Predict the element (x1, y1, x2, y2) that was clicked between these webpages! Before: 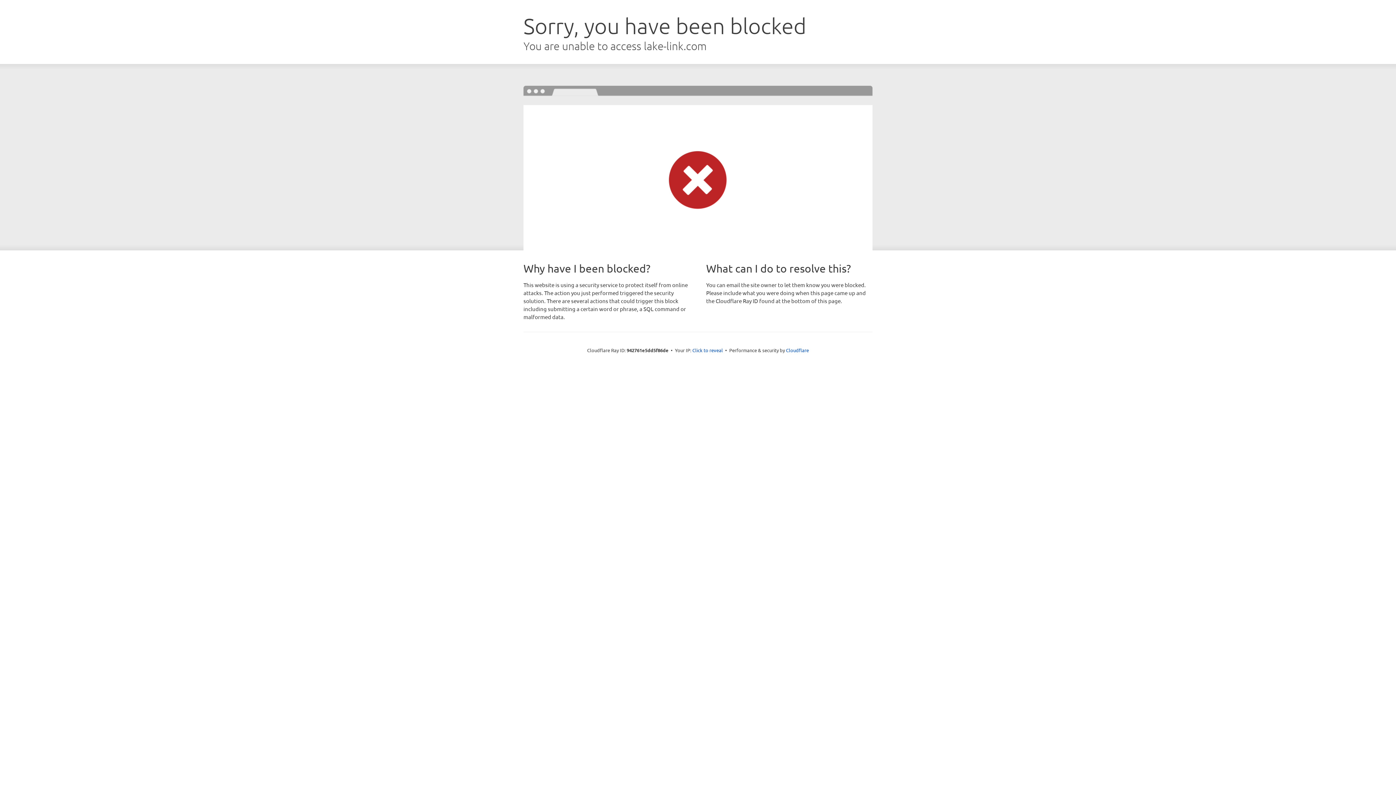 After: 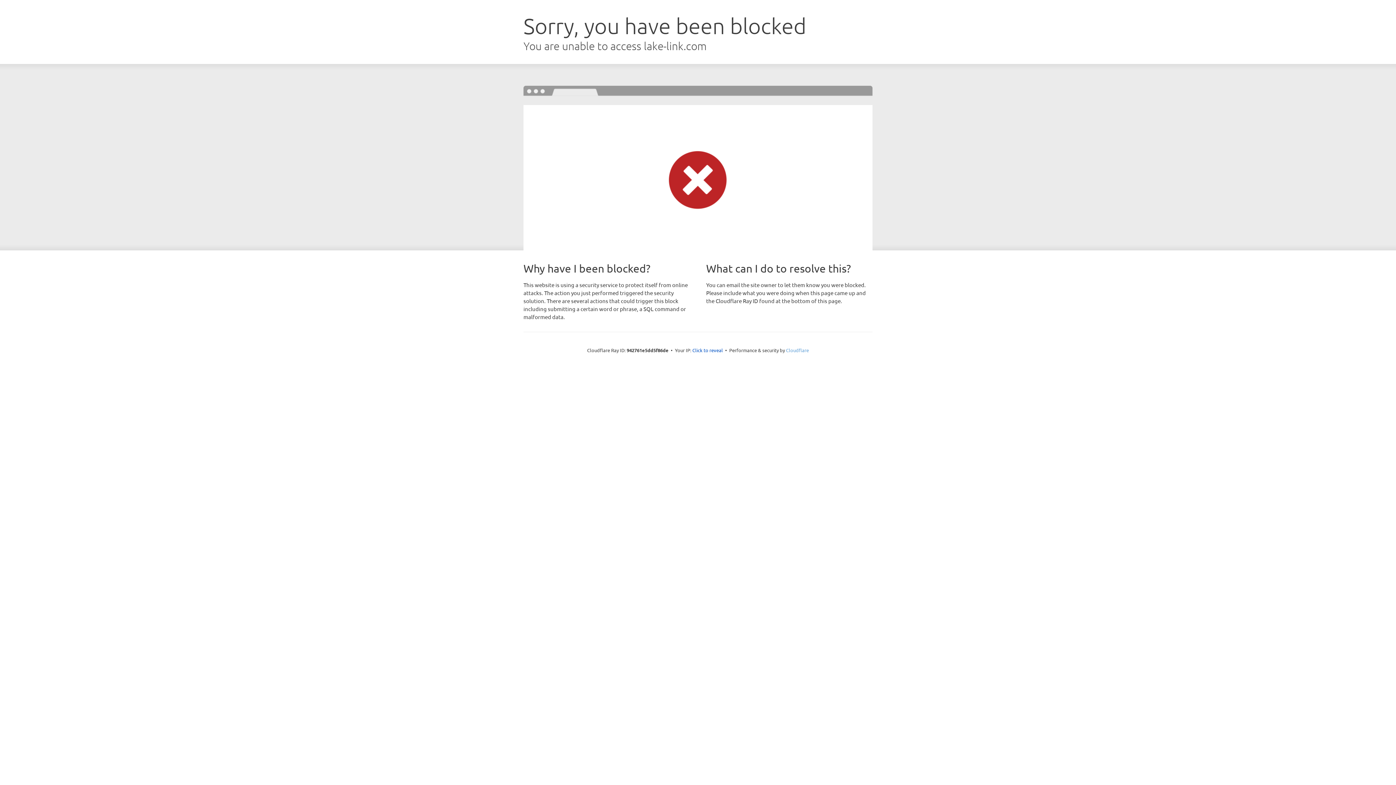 Action: bbox: (786, 347, 809, 353) label: Cloudflare